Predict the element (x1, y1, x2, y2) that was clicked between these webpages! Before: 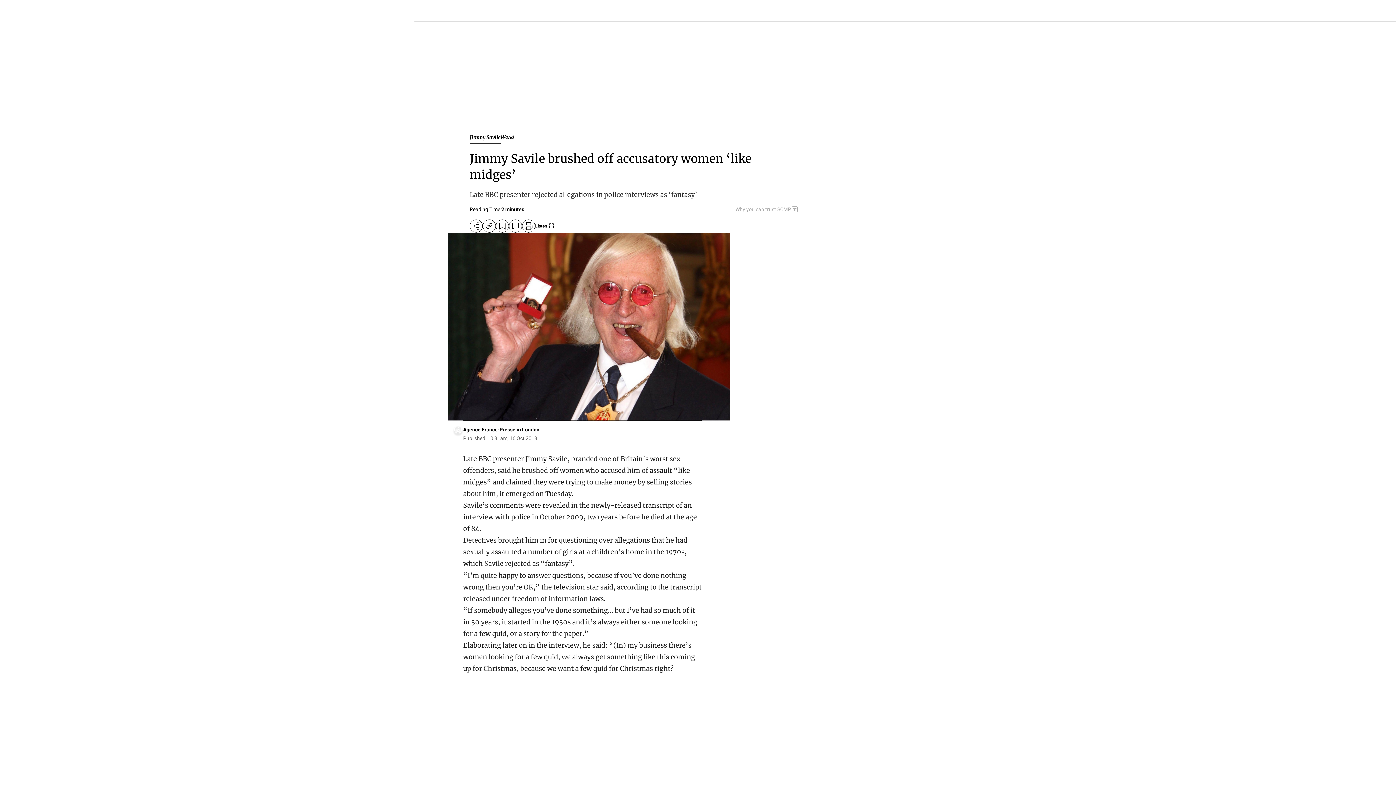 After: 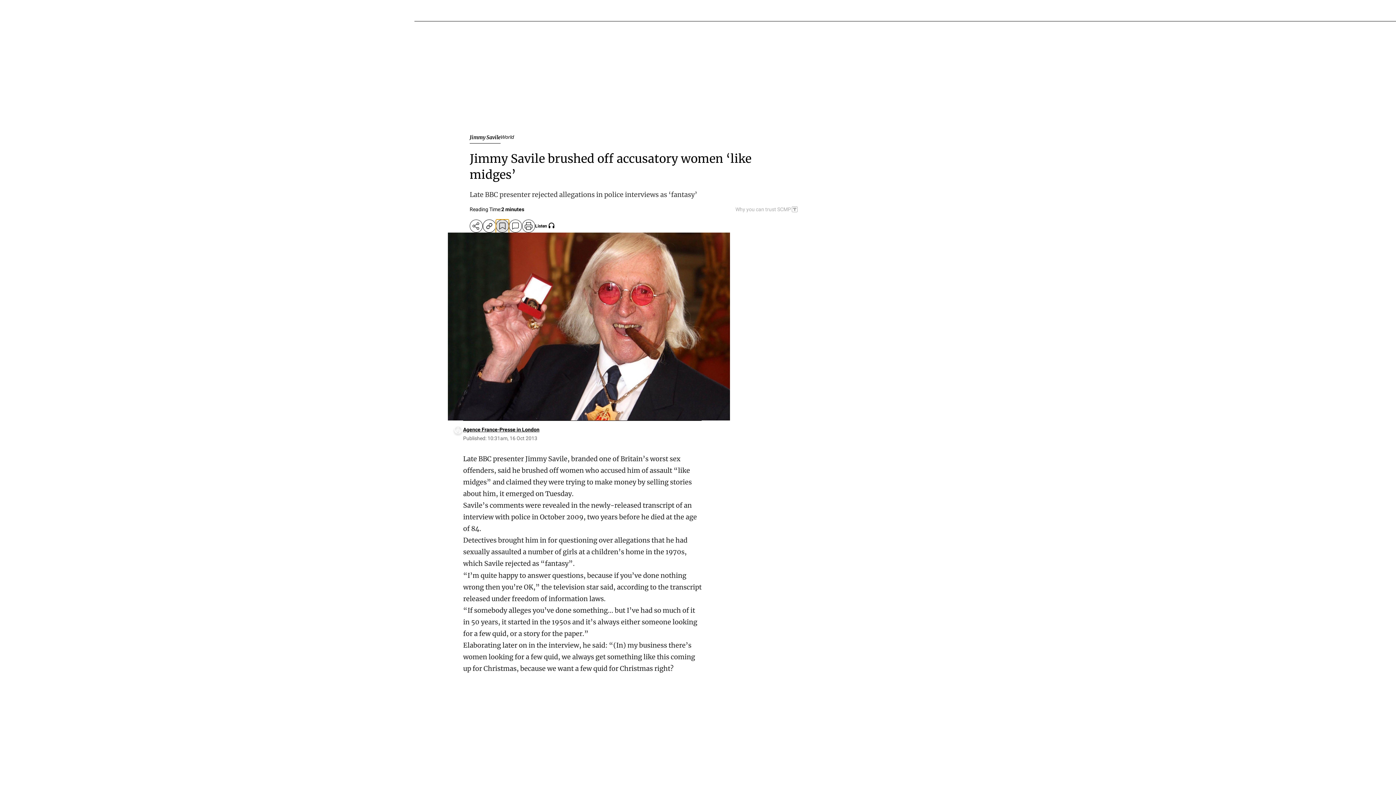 Action: label: bookmark bbox: (496, 219, 509, 232)